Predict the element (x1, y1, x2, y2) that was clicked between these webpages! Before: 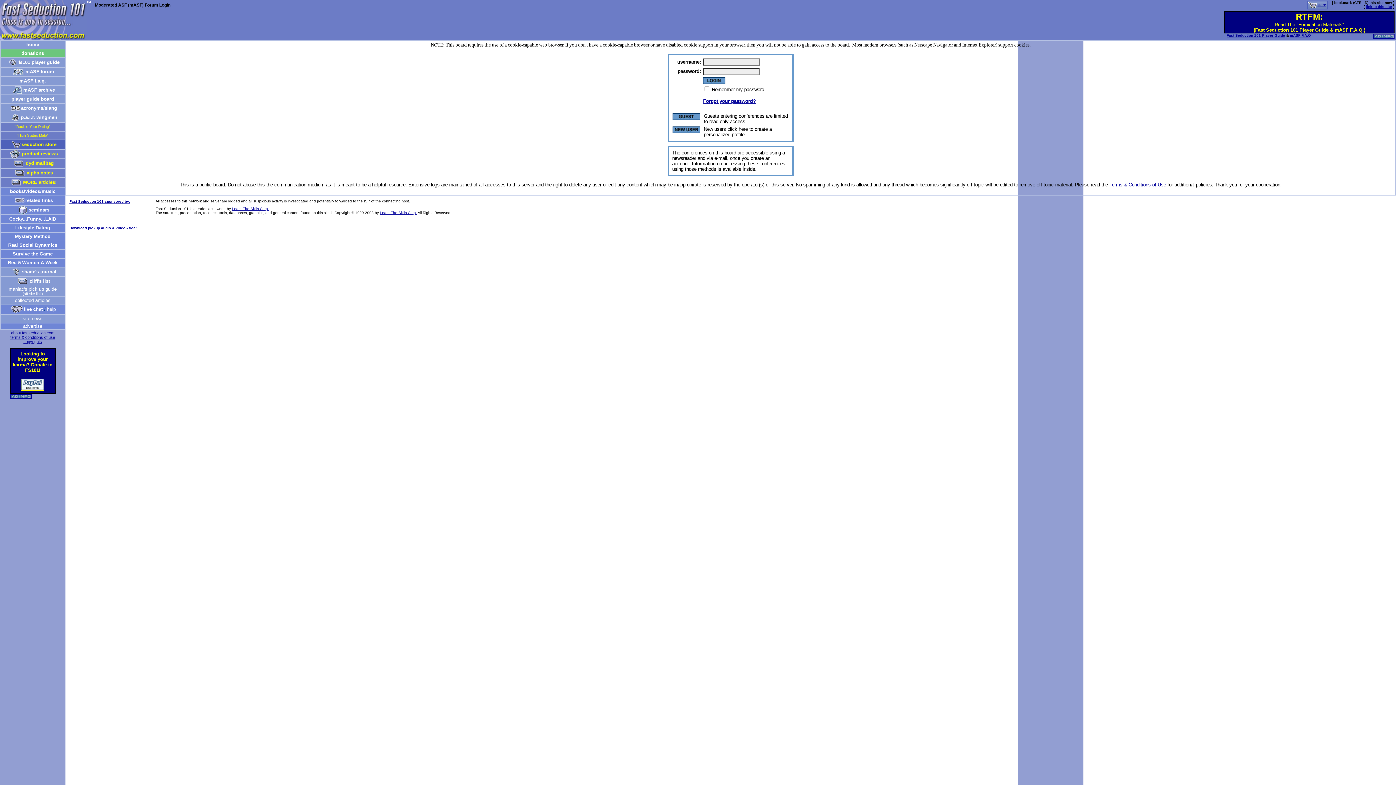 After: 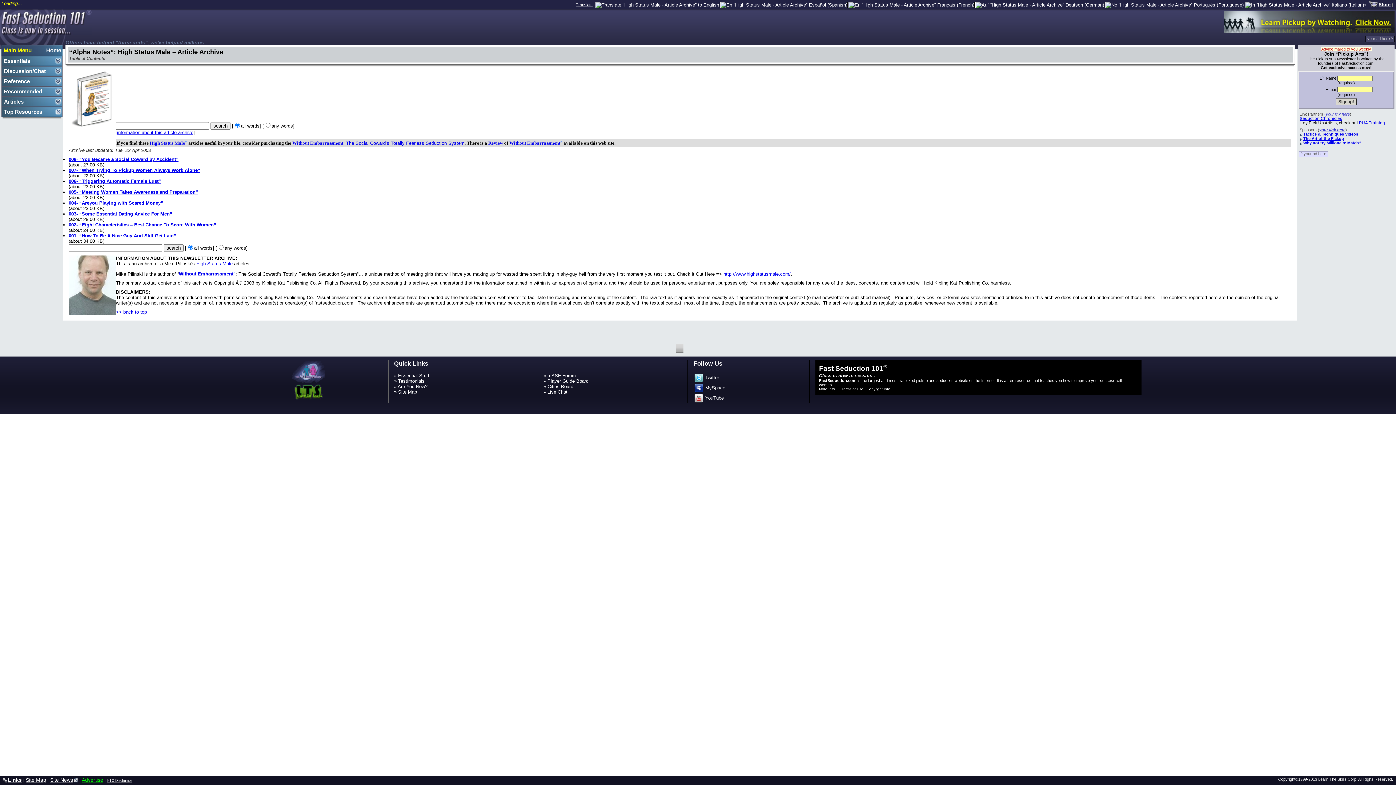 Action: bbox: (26, 169, 52, 175) label: alpha notes